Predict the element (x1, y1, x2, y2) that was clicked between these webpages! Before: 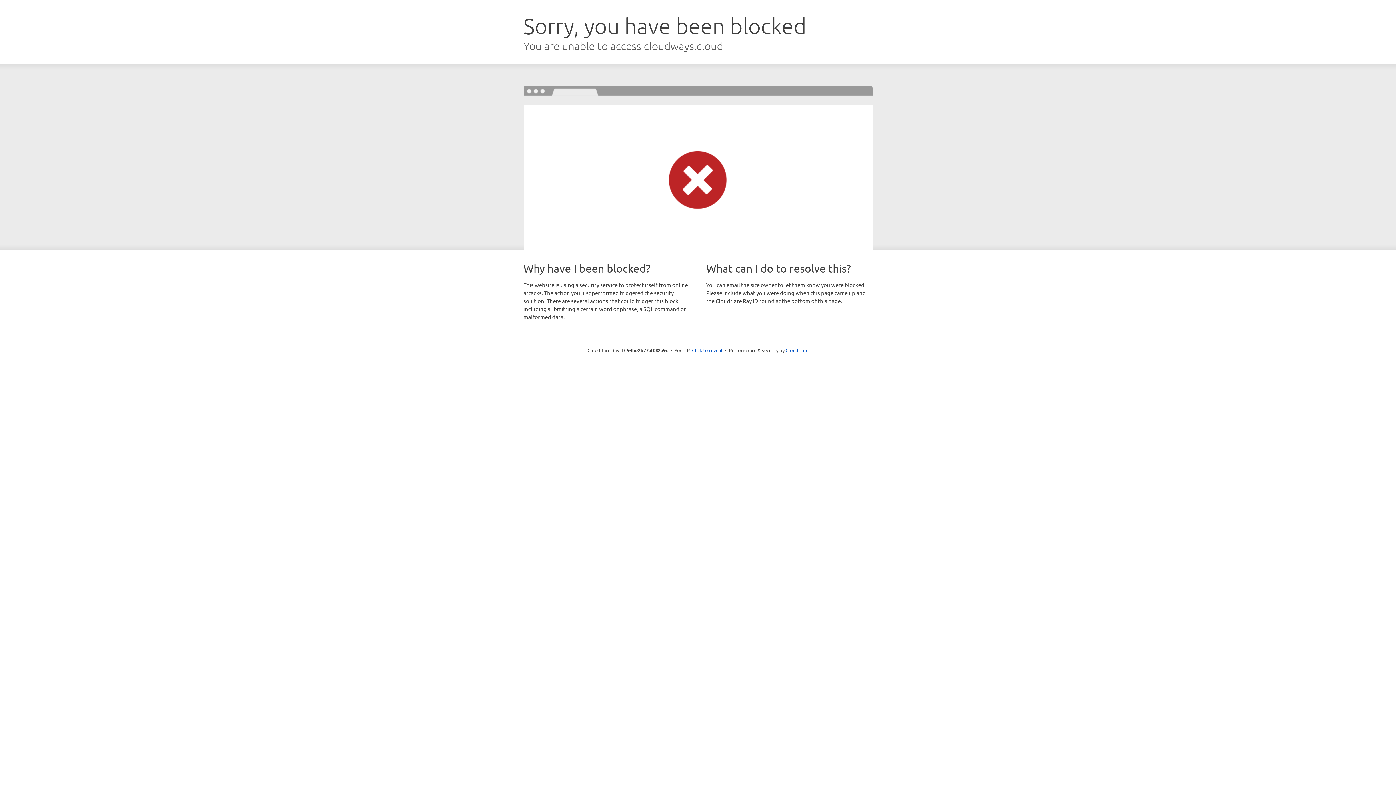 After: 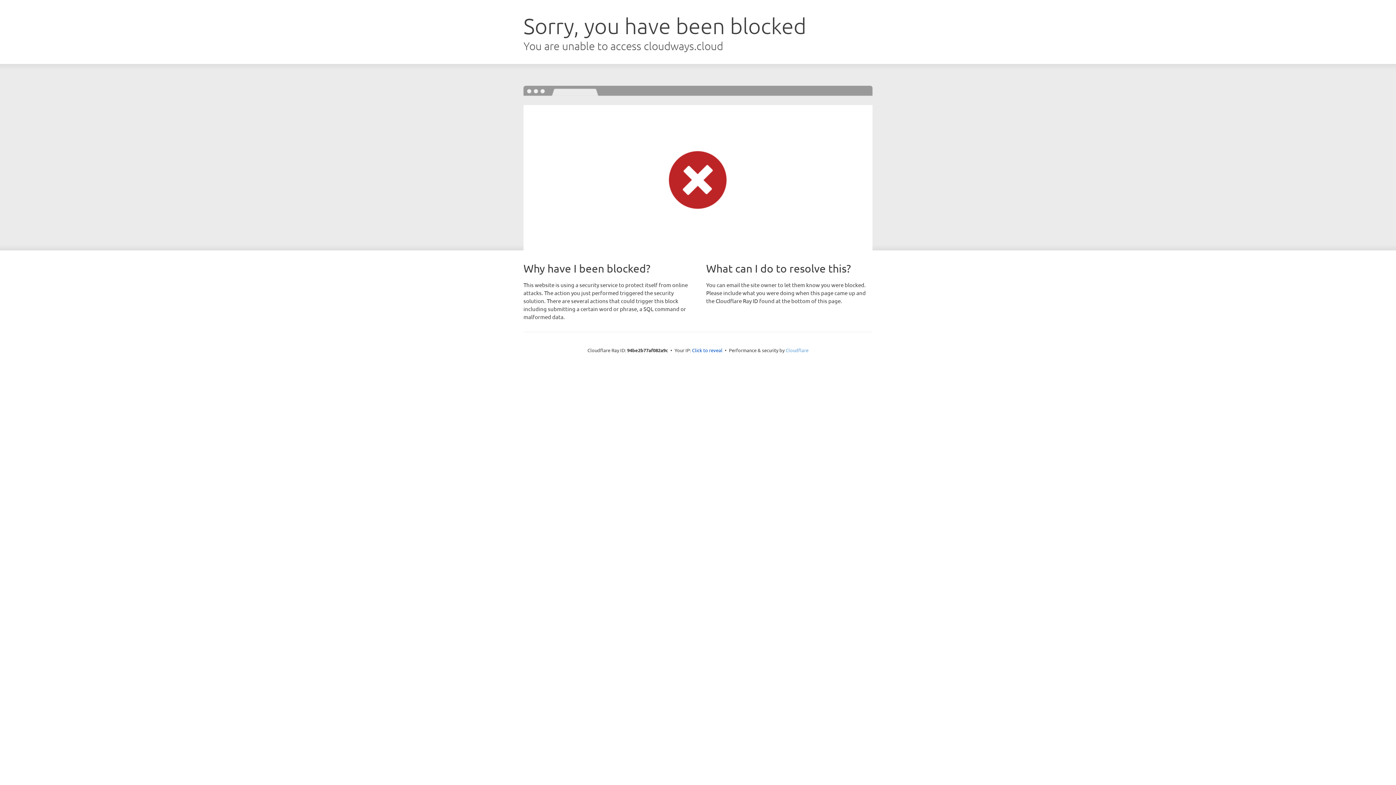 Action: bbox: (785, 347, 808, 353) label: Cloudflare